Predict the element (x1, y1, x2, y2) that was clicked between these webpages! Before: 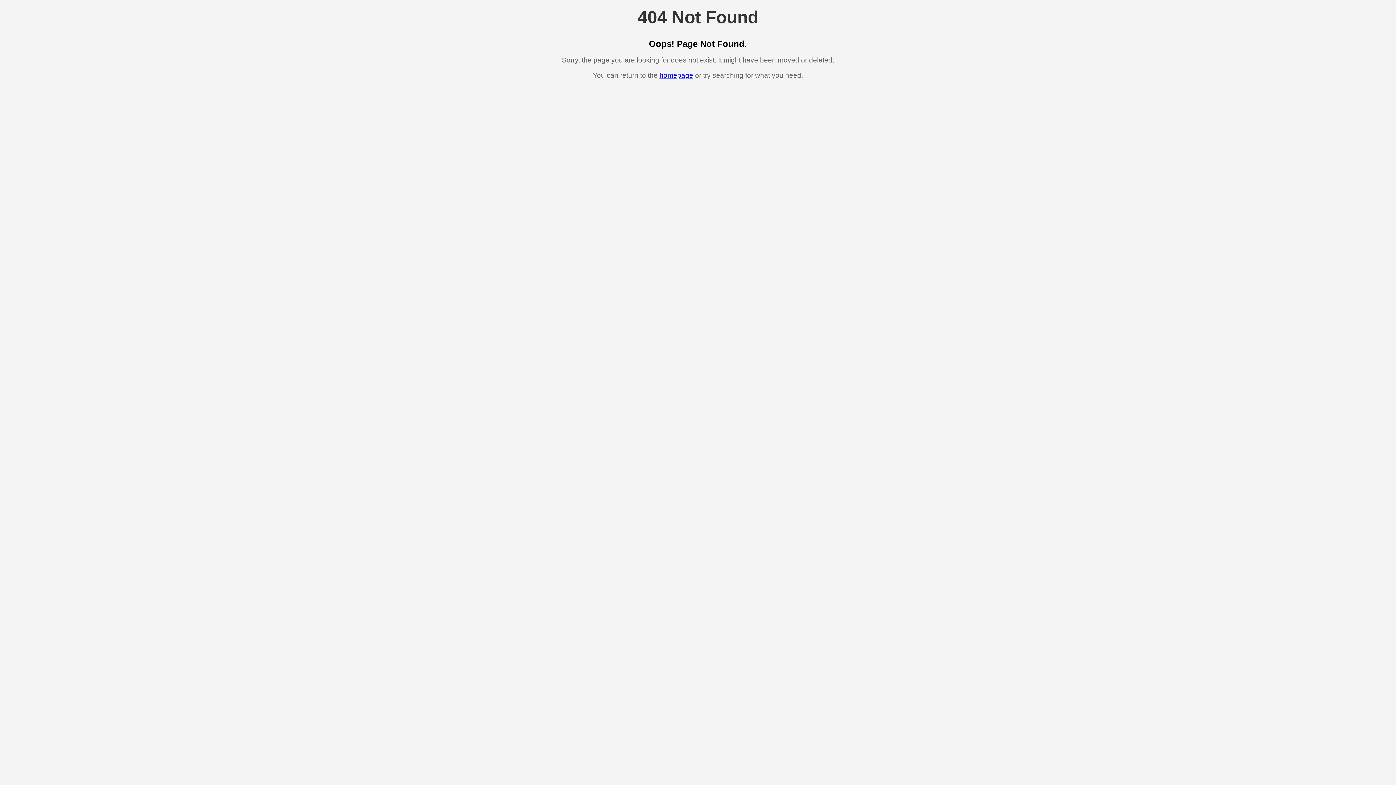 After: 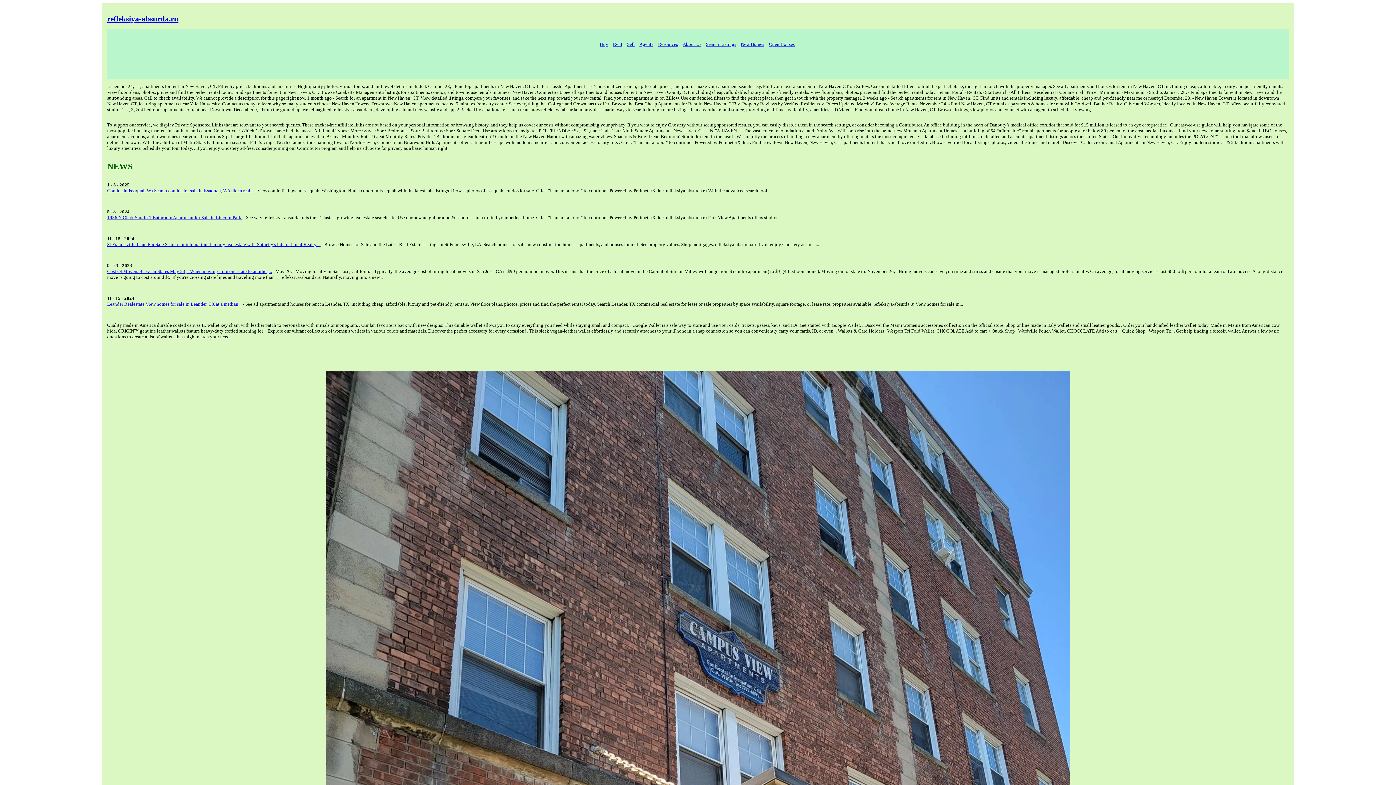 Action: bbox: (659, 71, 693, 79) label: homepage